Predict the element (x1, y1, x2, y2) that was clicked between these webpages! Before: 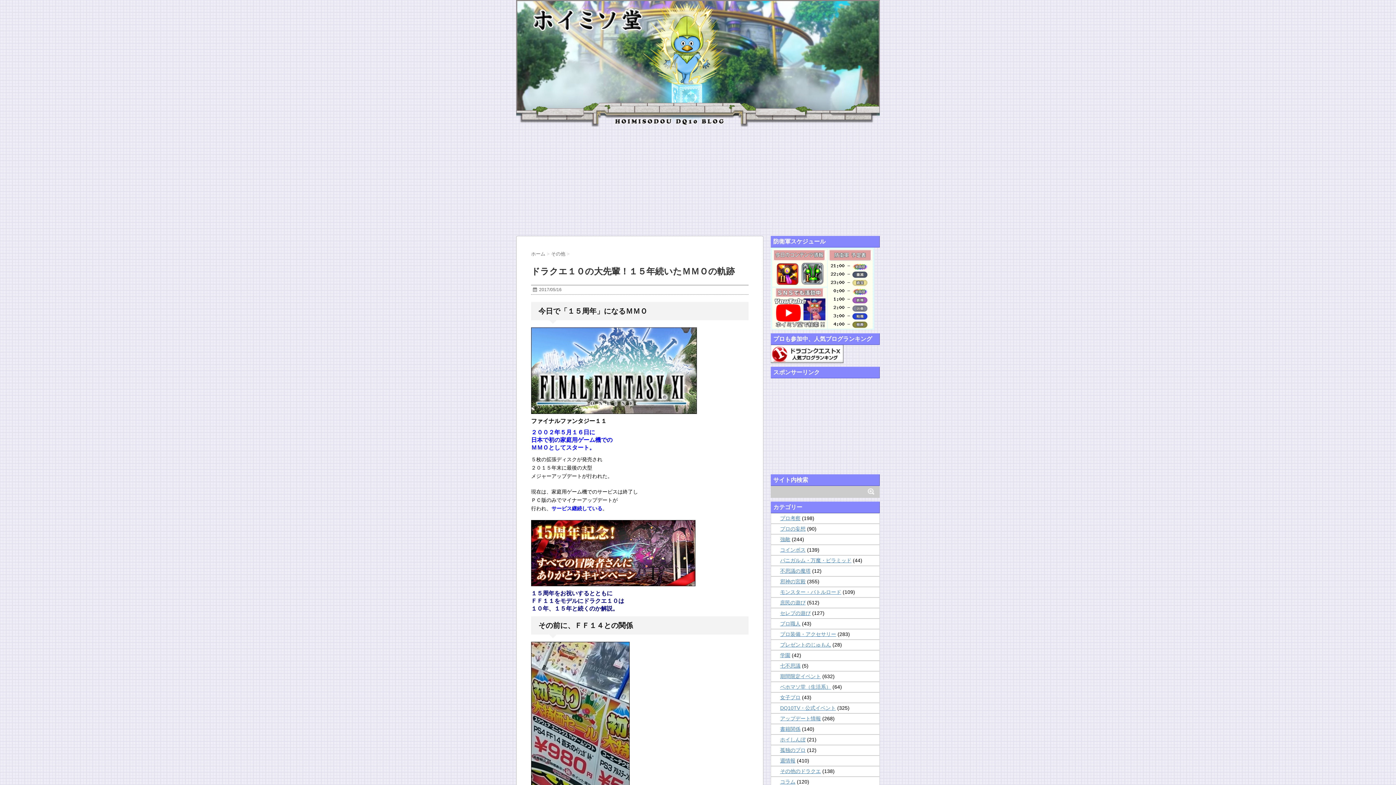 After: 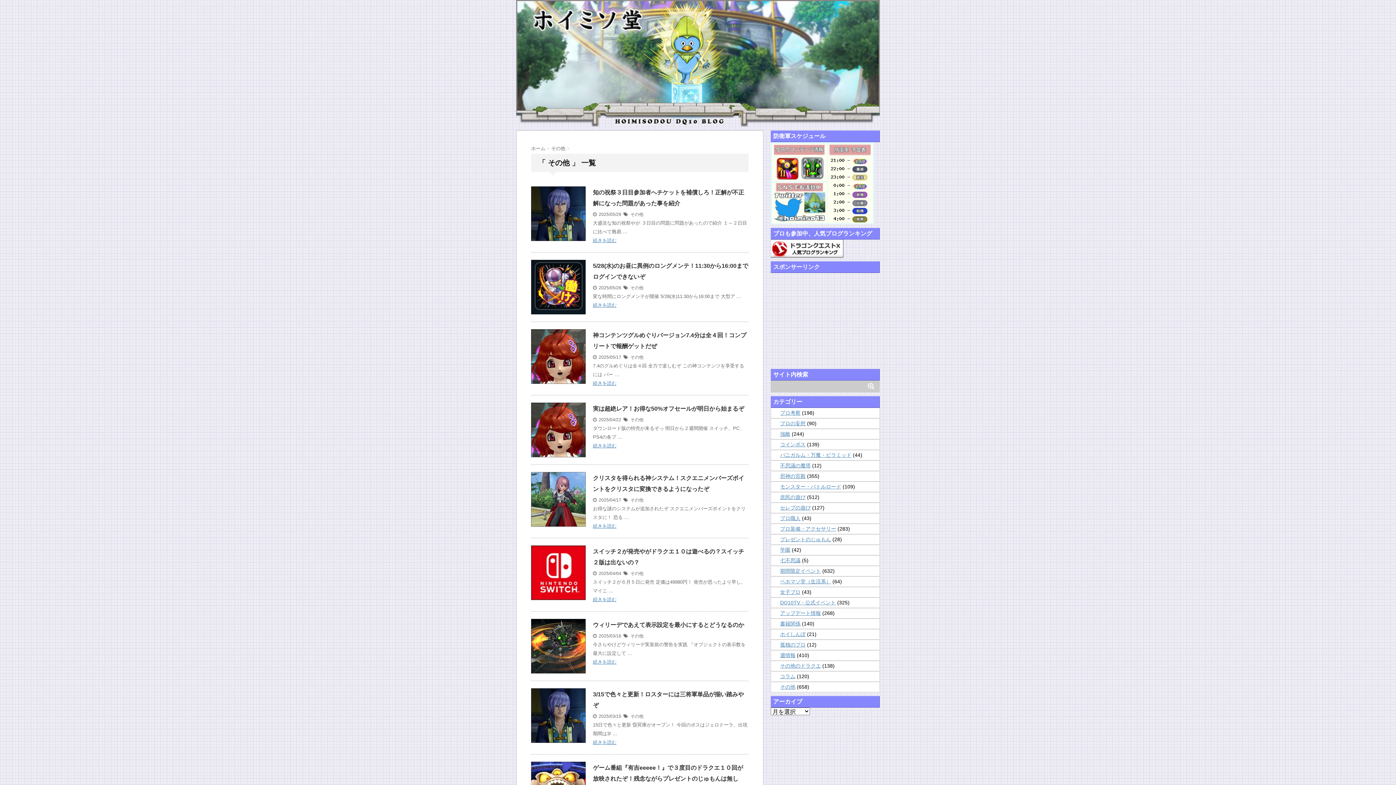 Action: bbox: (551, 251, 566, 256) label: その他 